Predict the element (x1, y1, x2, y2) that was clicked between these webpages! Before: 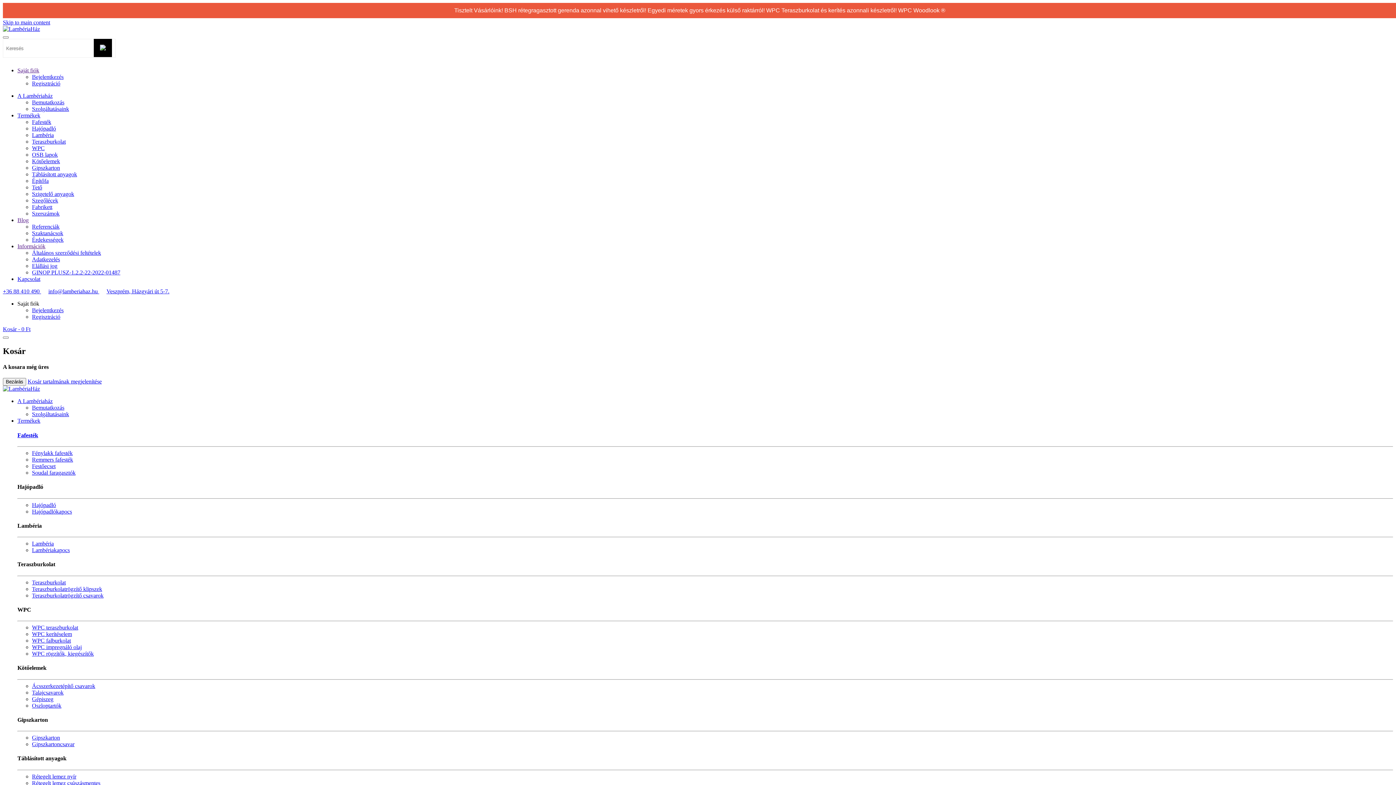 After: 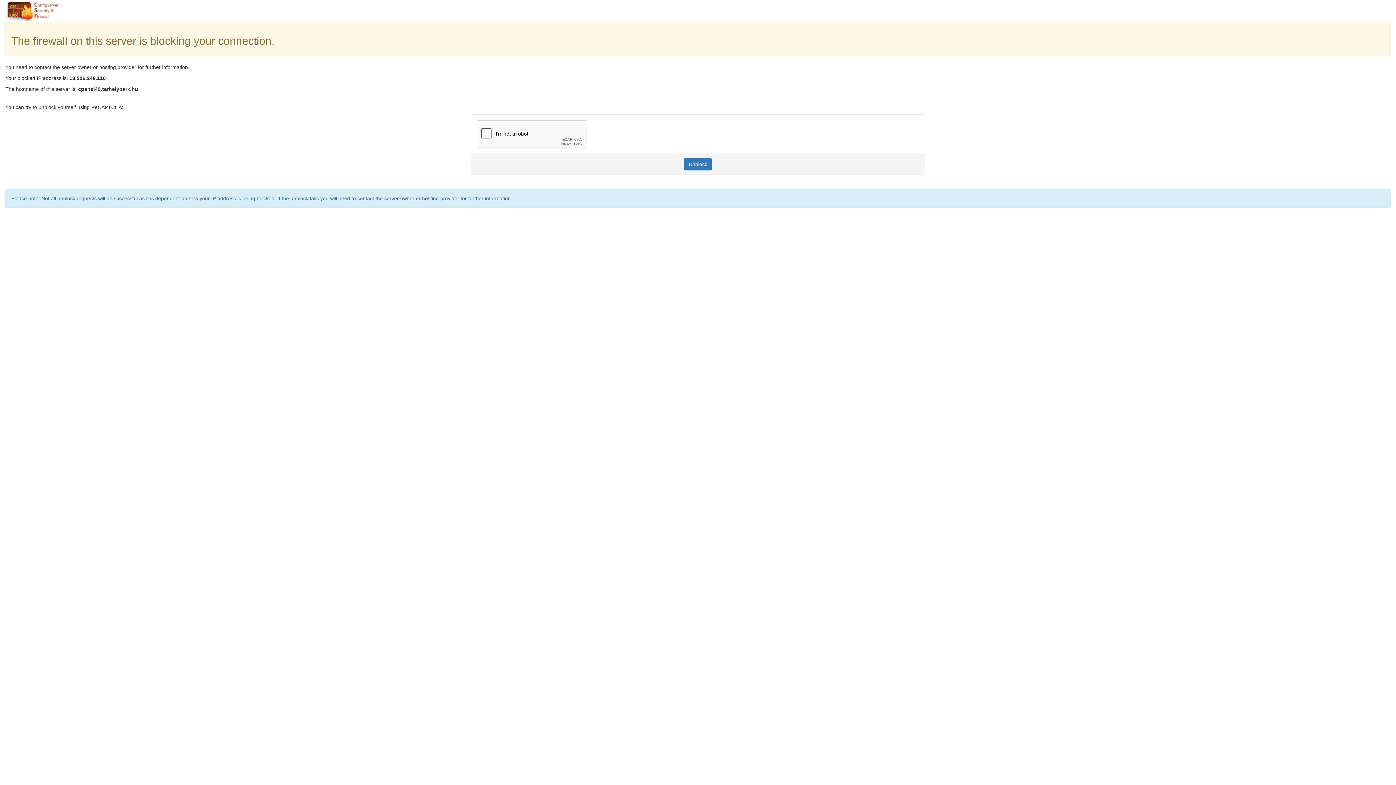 Action: label: Bemutatkozás bbox: (32, 99, 64, 105)